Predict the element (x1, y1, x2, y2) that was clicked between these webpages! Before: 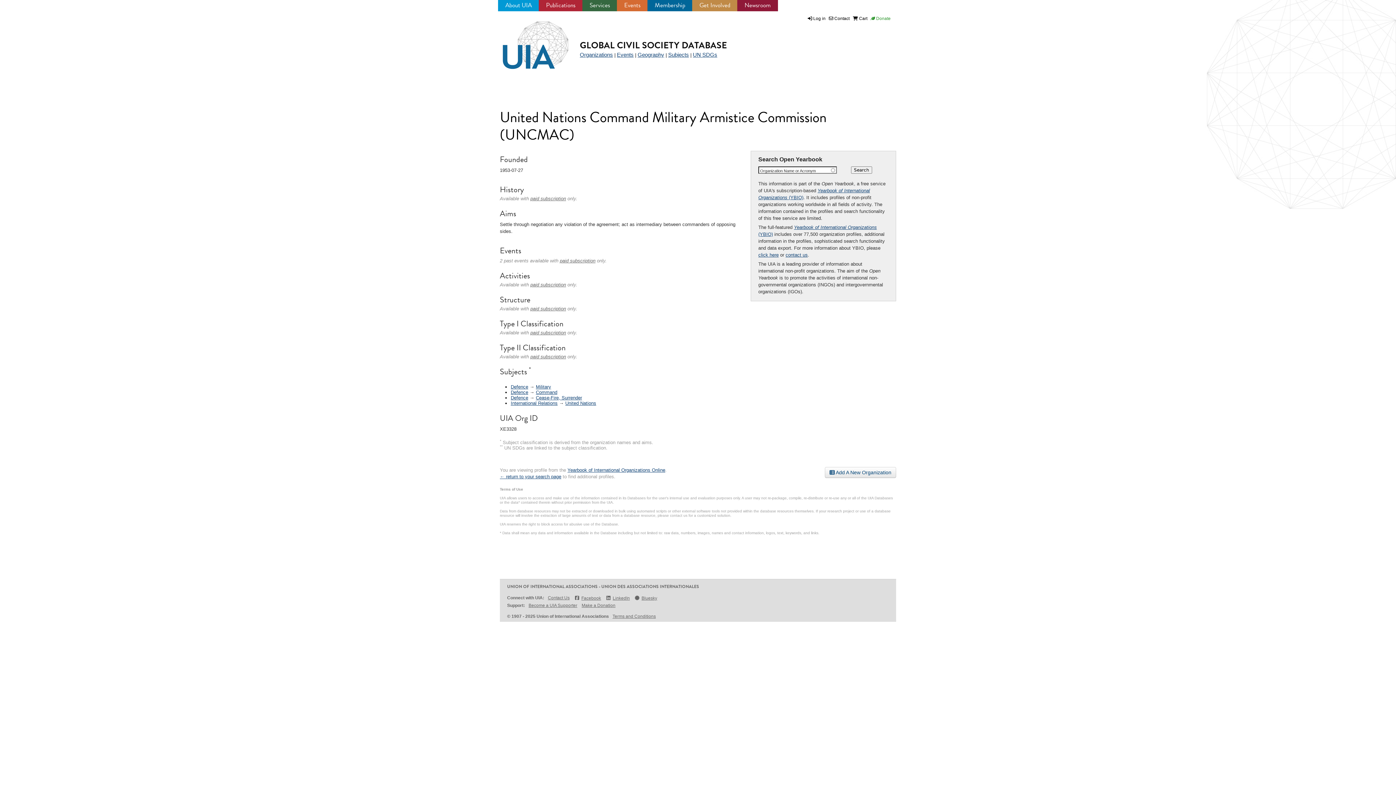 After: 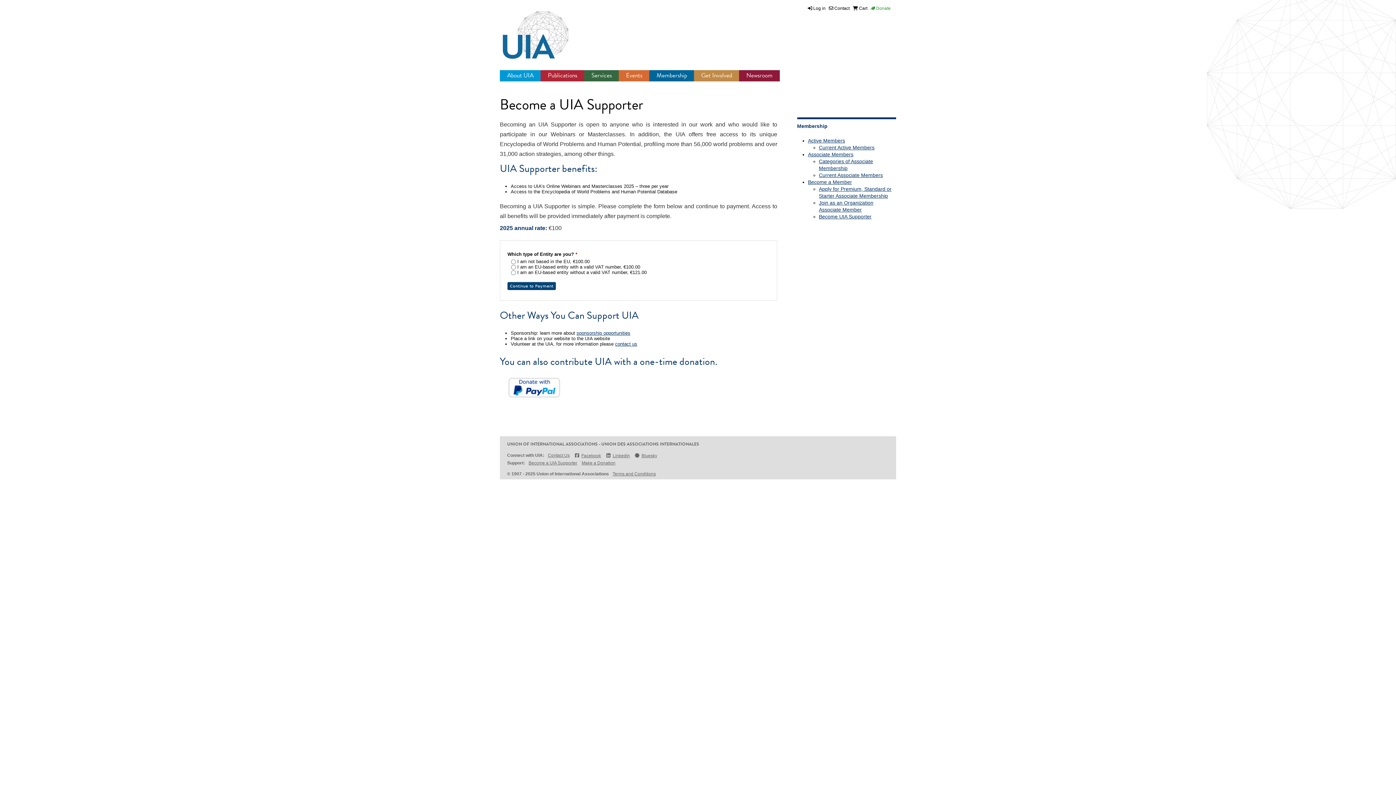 Action: bbox: (581, 599, 615, 608) label: Make a Donation